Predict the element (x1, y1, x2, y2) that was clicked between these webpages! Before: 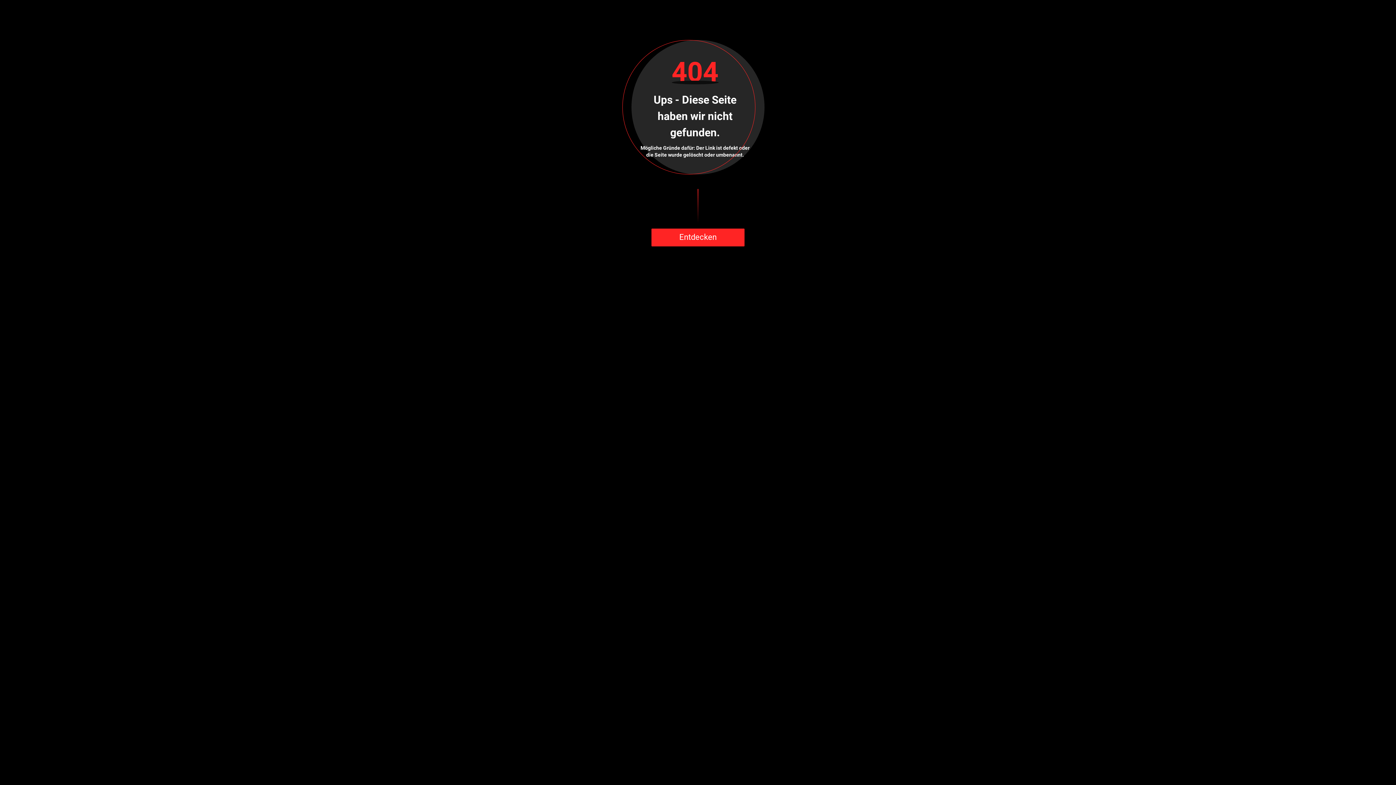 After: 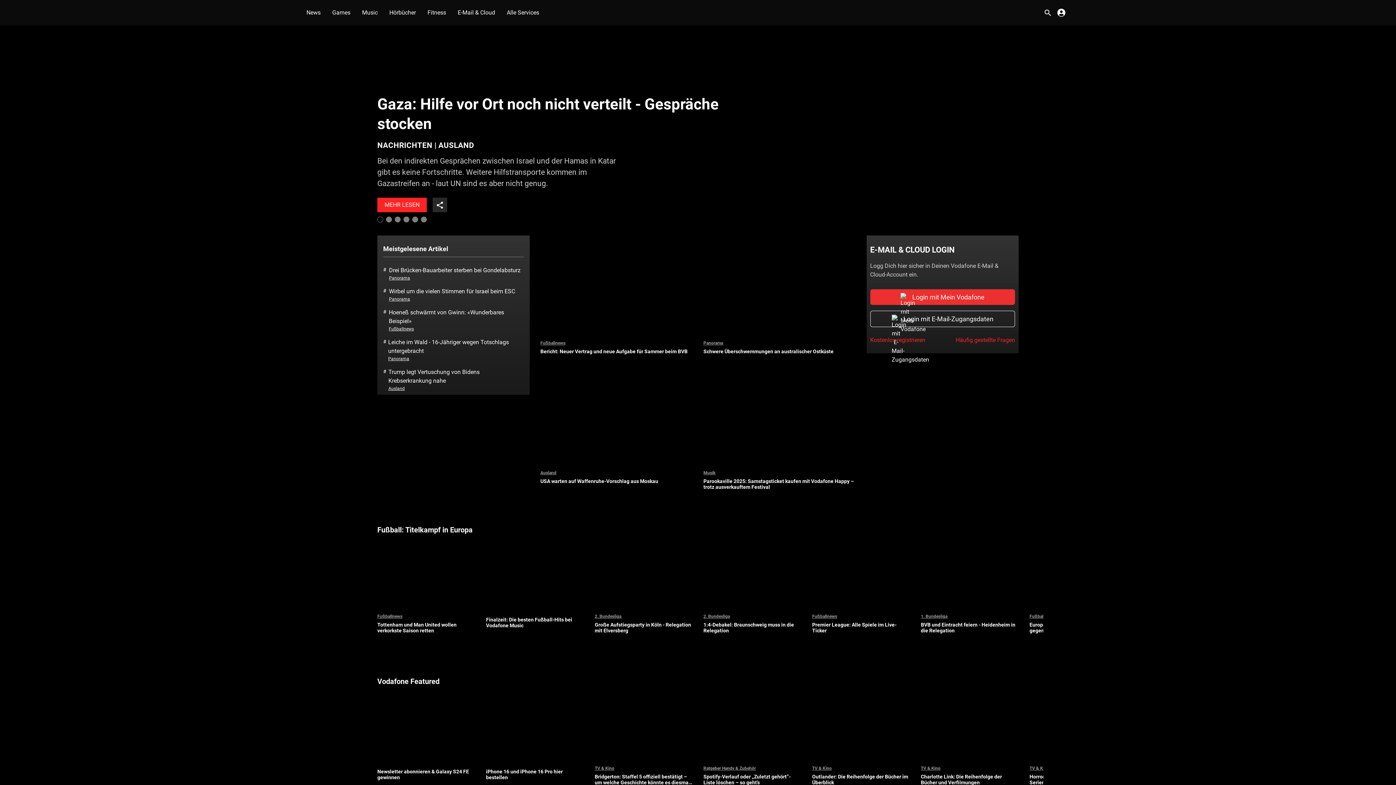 Action: bbox: (651, 228, 744, 246) label: Entdecken